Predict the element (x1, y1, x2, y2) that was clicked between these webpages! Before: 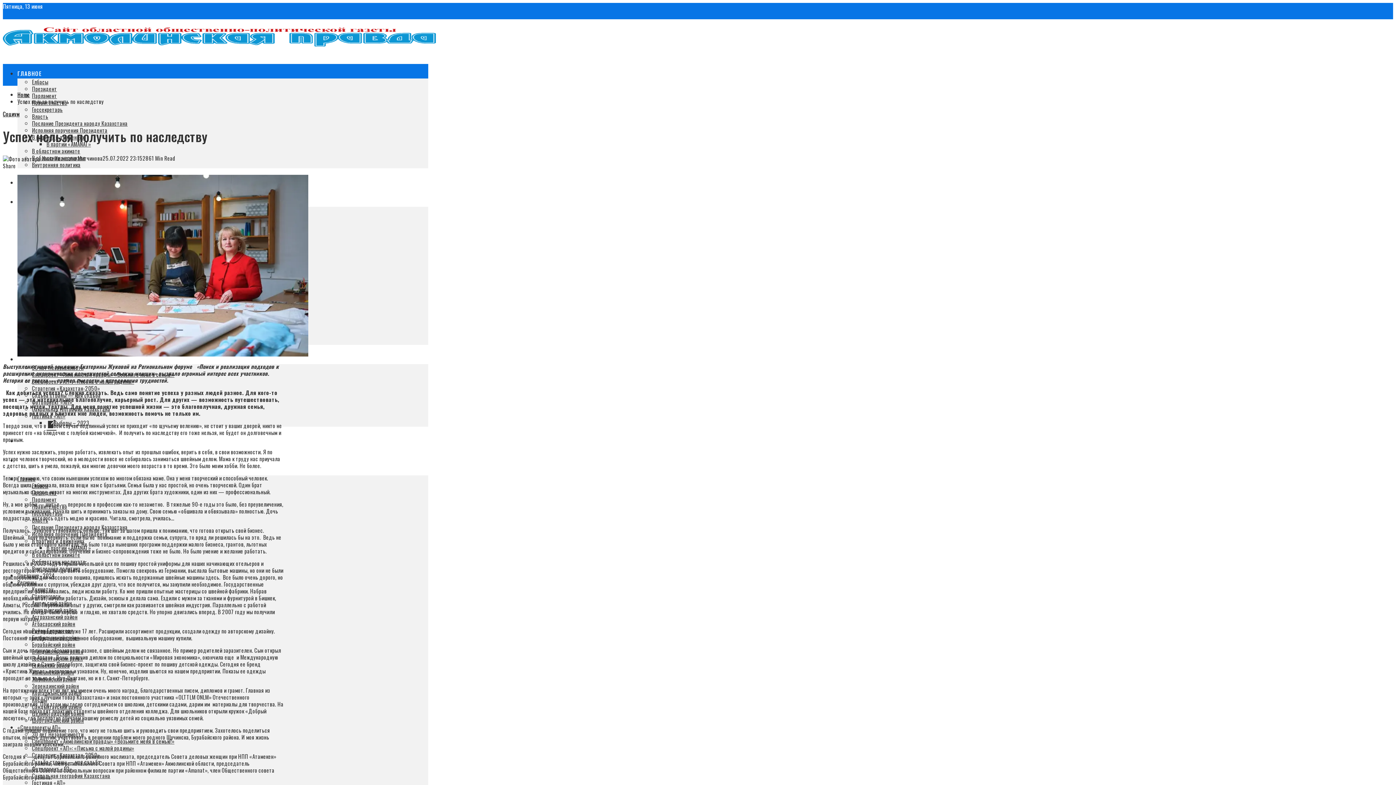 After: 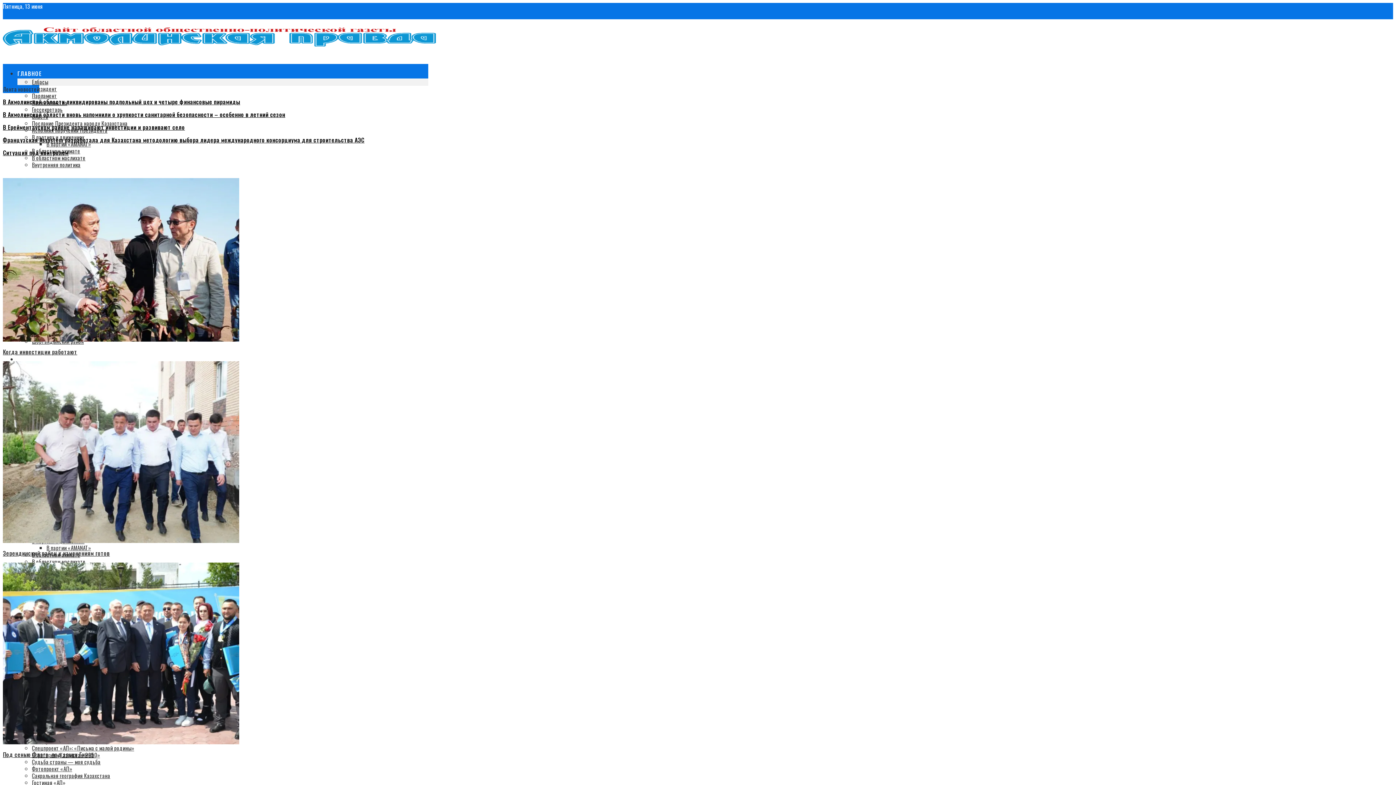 Action: label: Home bbox: (17, 90, 29, 98)